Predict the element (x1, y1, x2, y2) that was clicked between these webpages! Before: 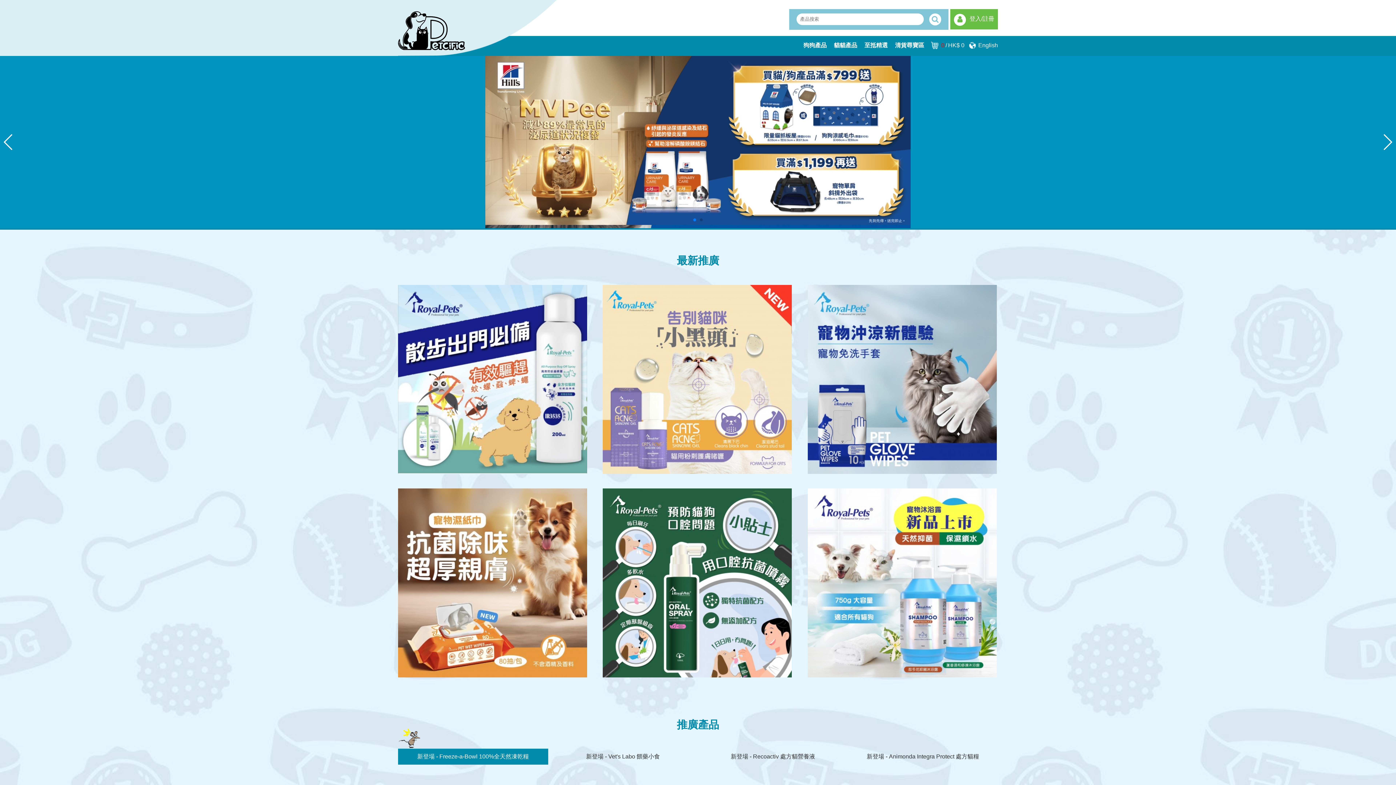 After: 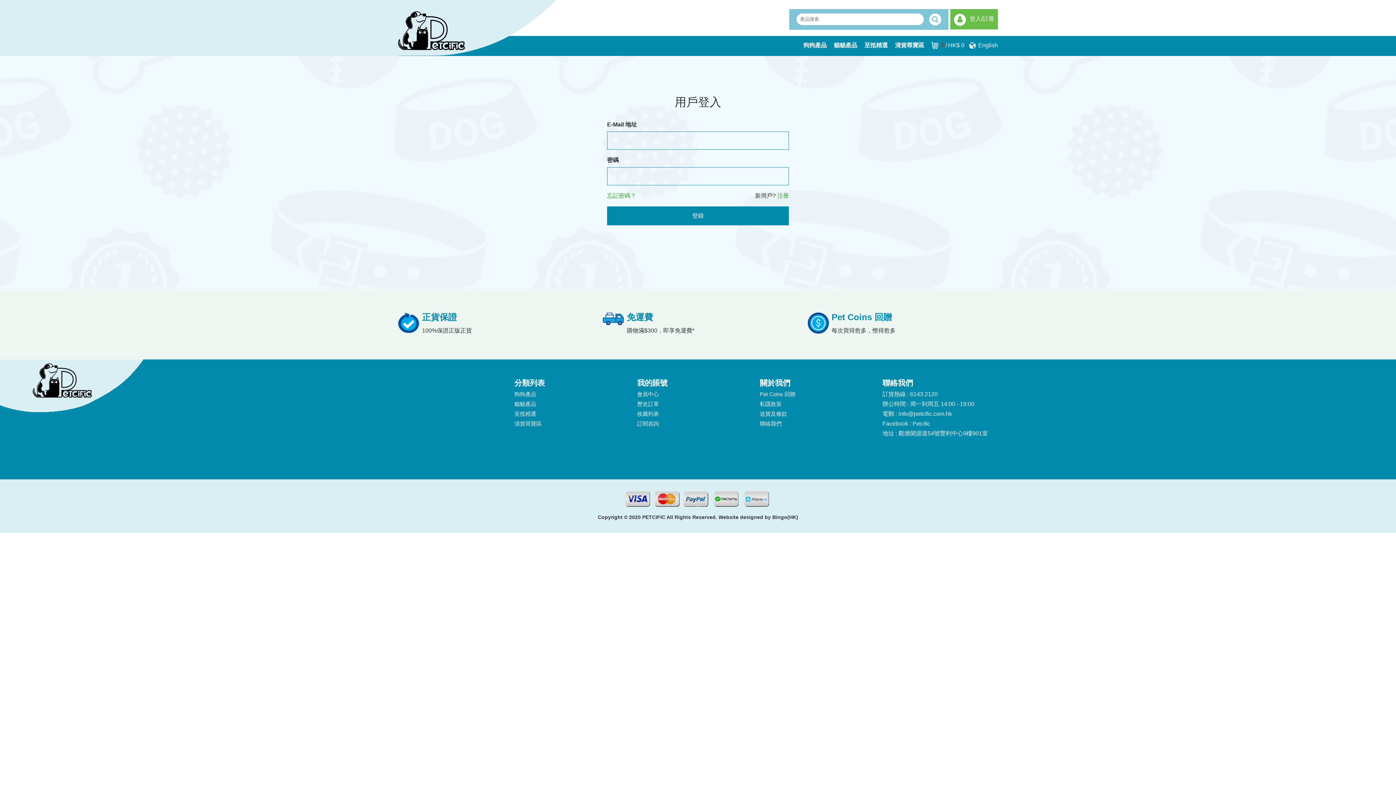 Action: bbox: (969, 15, 994, 21) label: 登入/註冊